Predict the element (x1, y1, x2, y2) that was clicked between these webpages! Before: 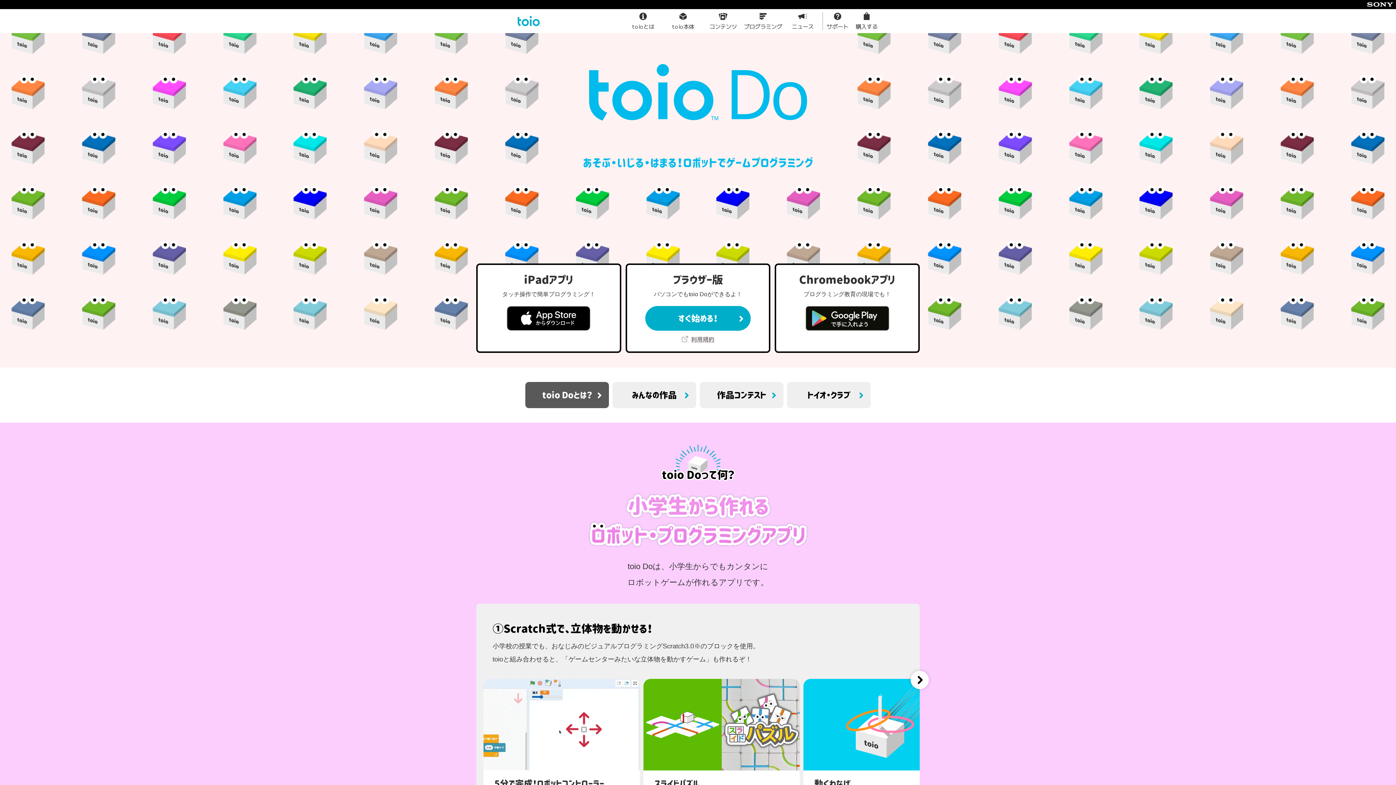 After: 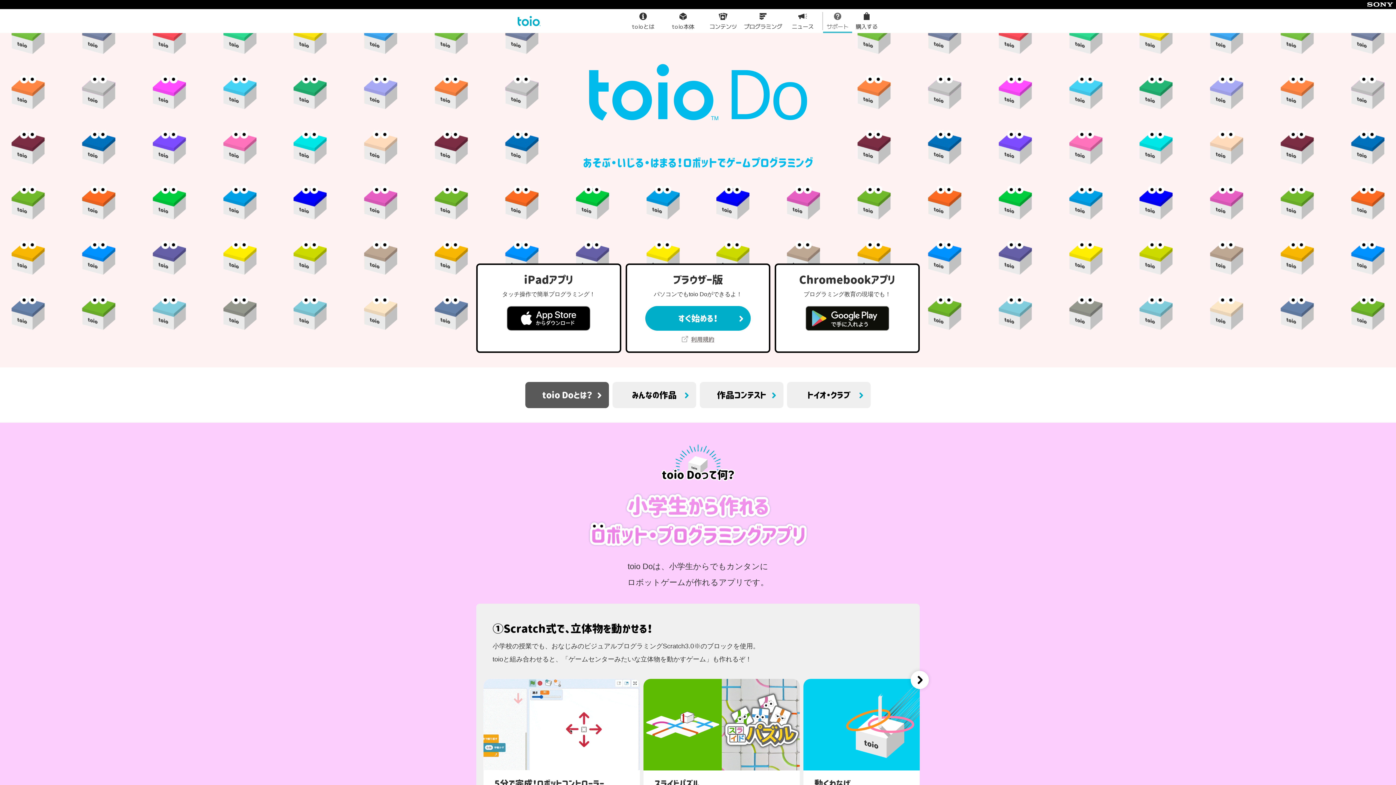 Action: label: サポート bbox: (823, 12, 852, 30)